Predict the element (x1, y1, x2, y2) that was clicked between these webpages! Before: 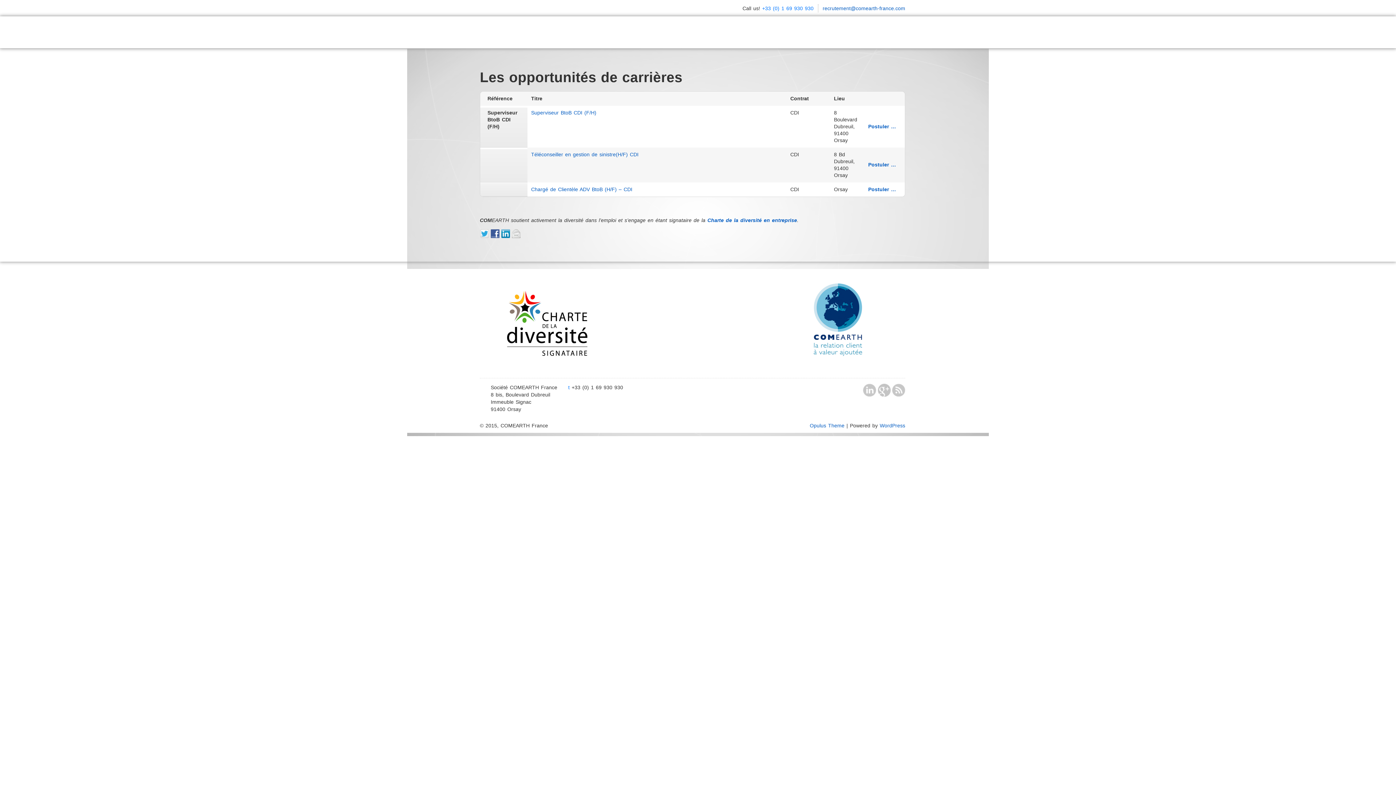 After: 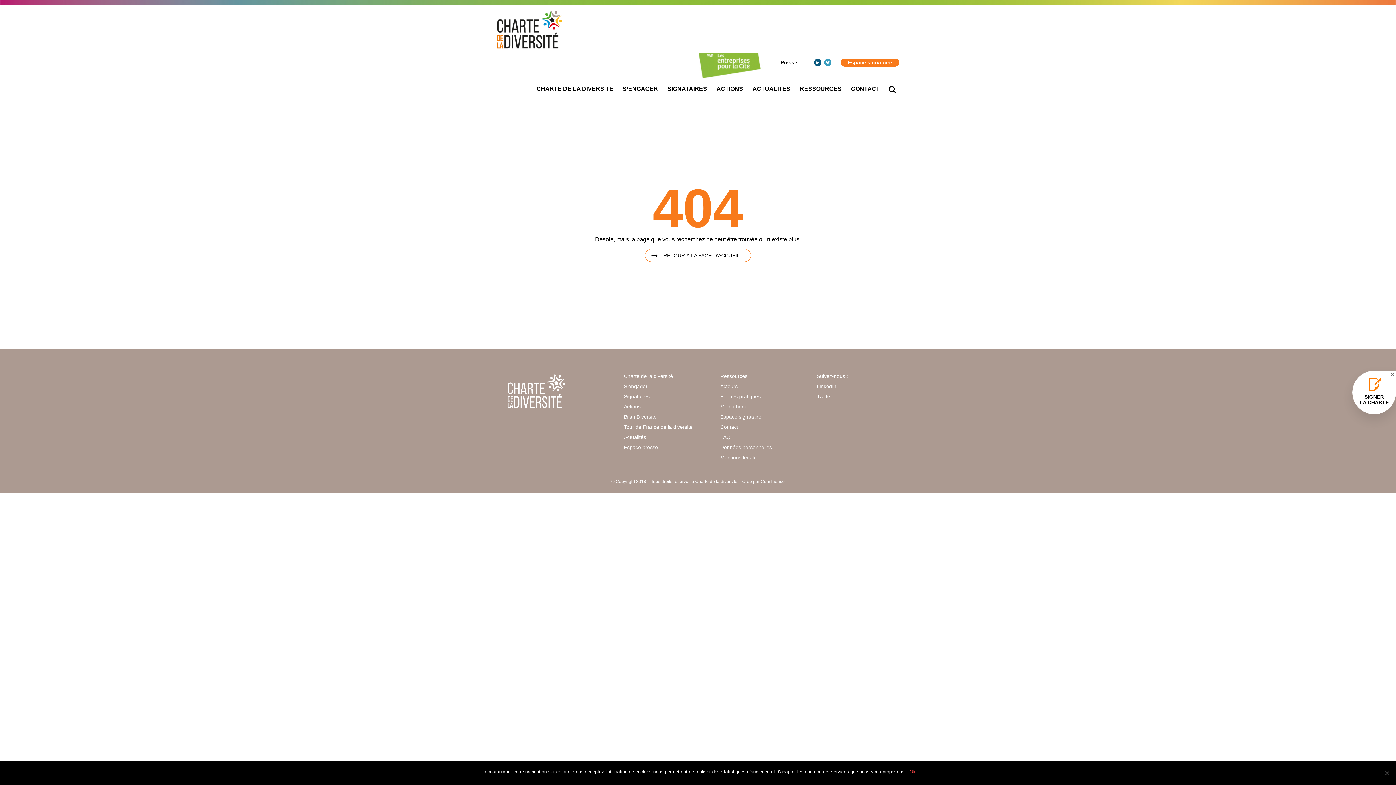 Action: bbox: (707, 217, 797, 223) label: Charte de la diversité en entreprise